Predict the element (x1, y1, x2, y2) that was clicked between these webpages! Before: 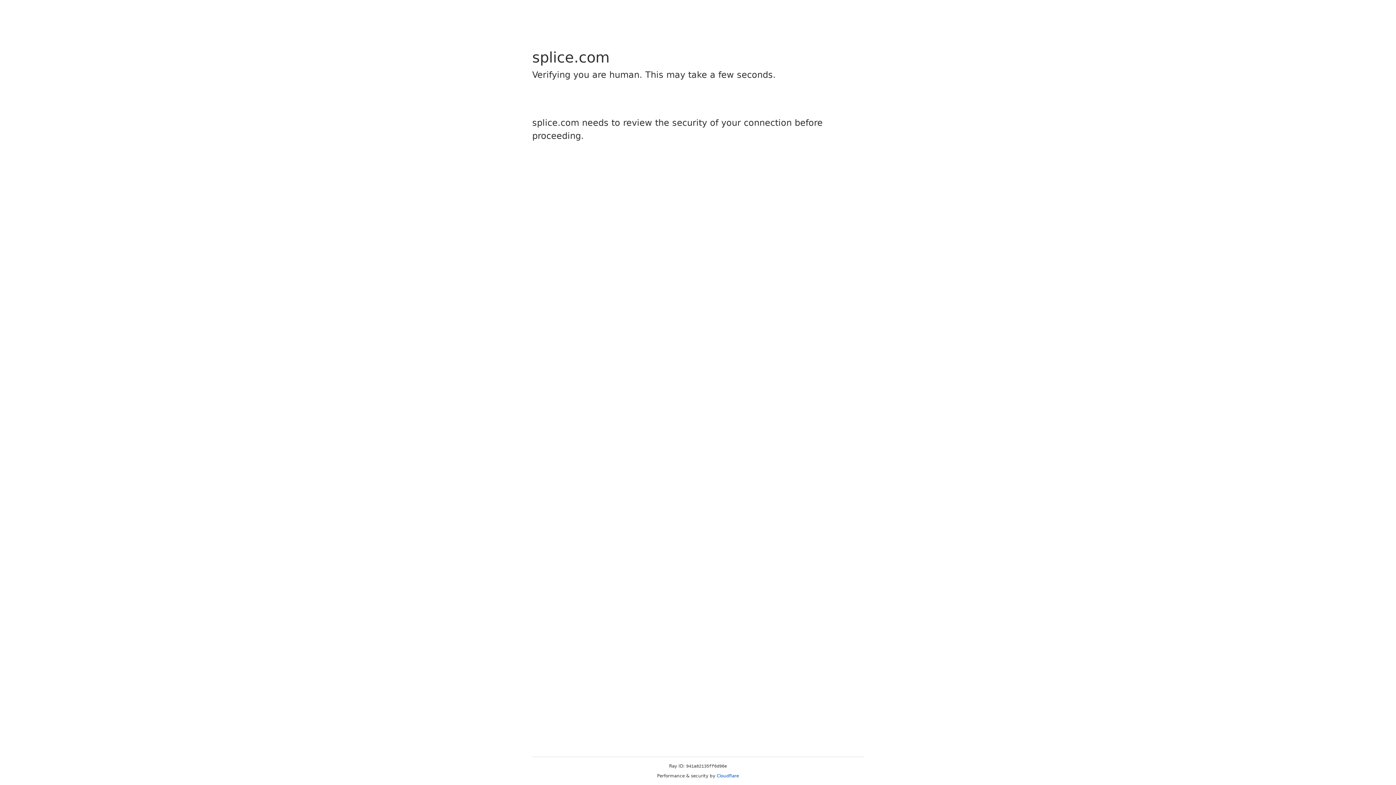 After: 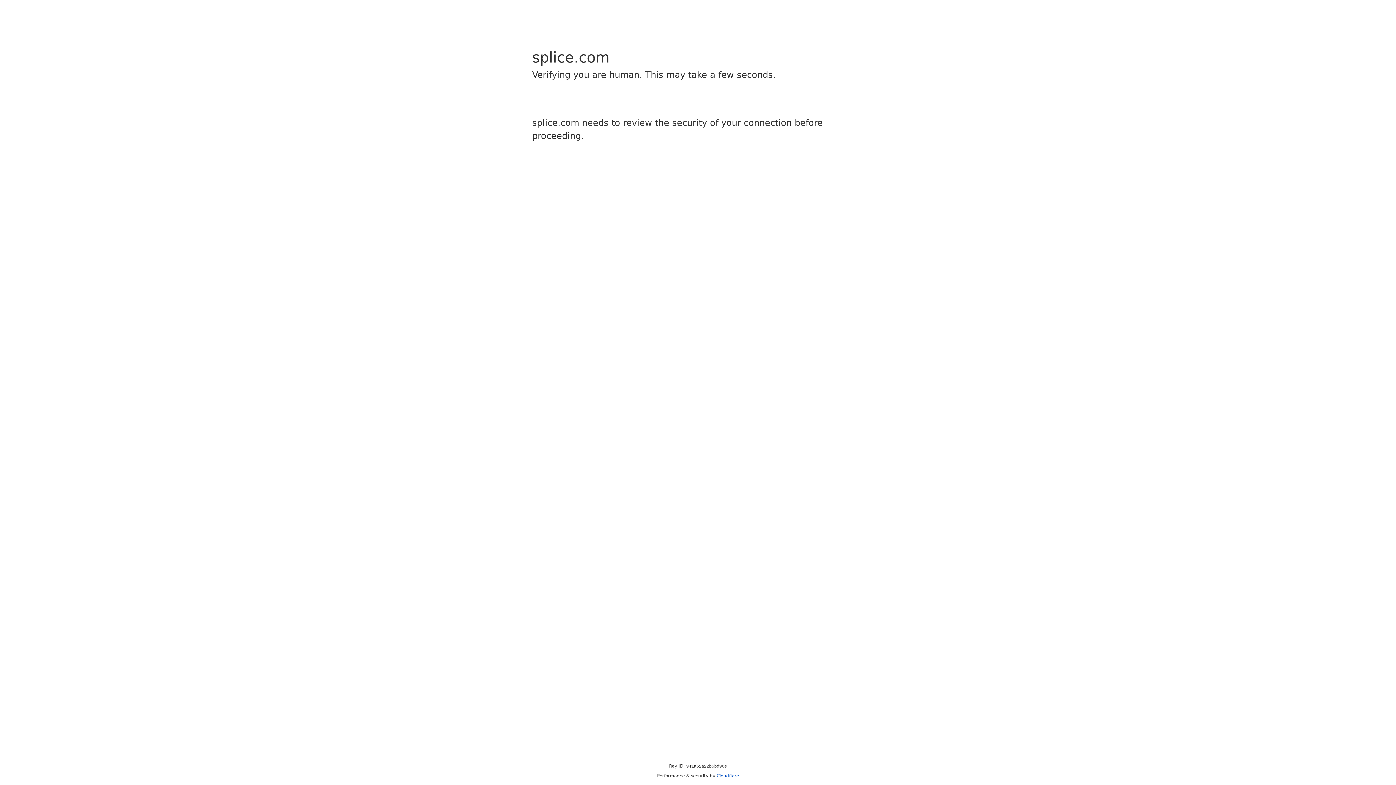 Action: bbox: (716, 773, 739, 778) label: Cloudflare